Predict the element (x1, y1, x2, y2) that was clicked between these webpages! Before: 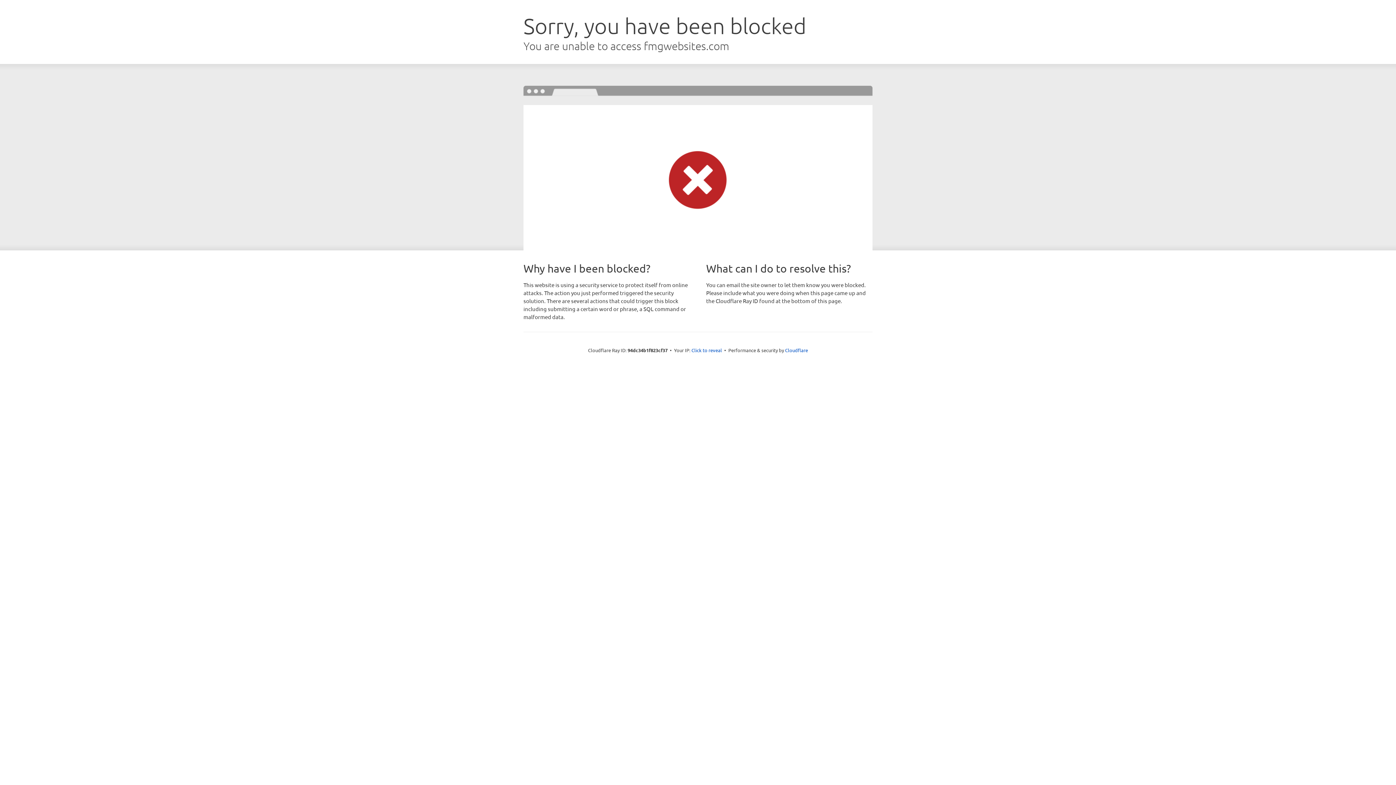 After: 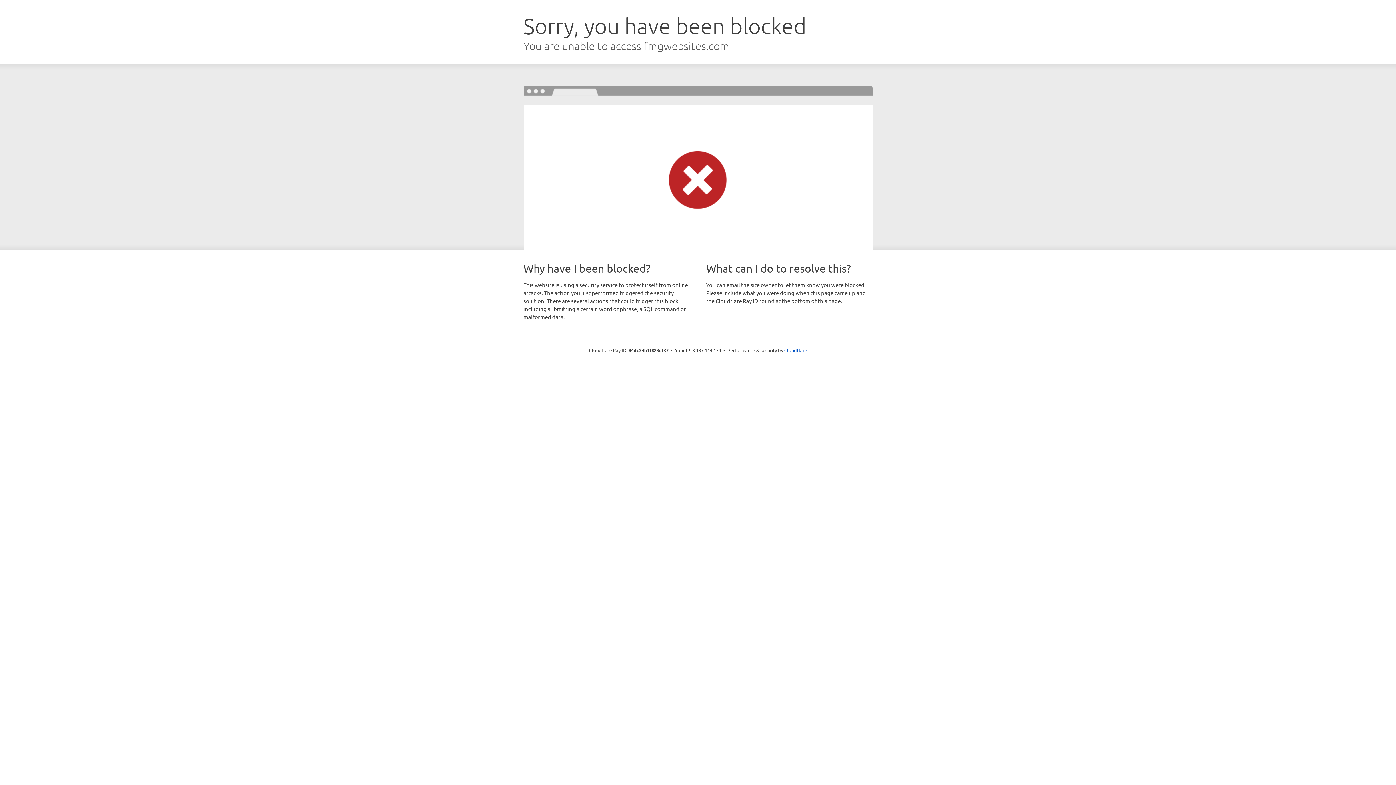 Action: label: Click to reveal bbox: (691, 346, 722, 353)